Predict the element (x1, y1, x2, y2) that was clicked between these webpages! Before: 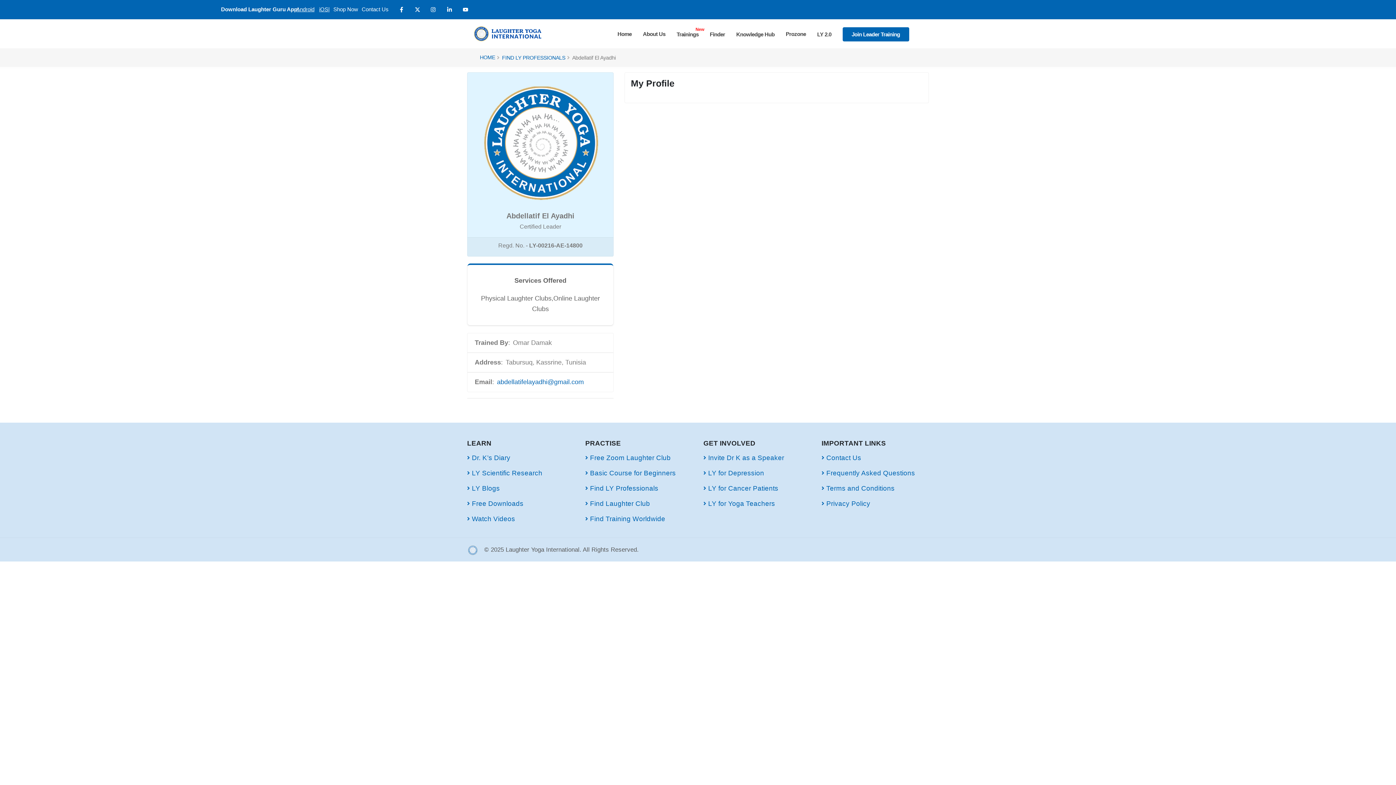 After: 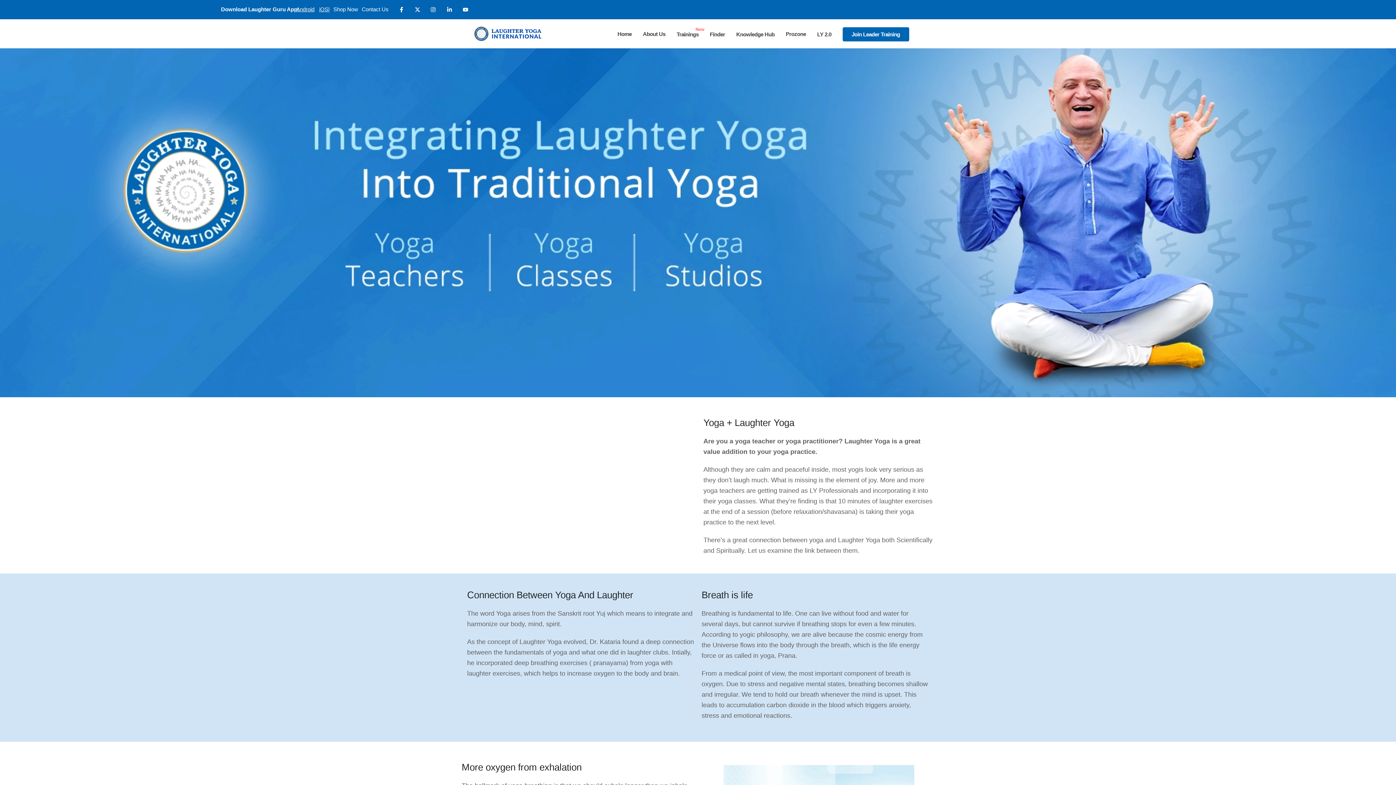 Action: label: LY for Yoga Teachers bbox: (708, 499, 775, 507)